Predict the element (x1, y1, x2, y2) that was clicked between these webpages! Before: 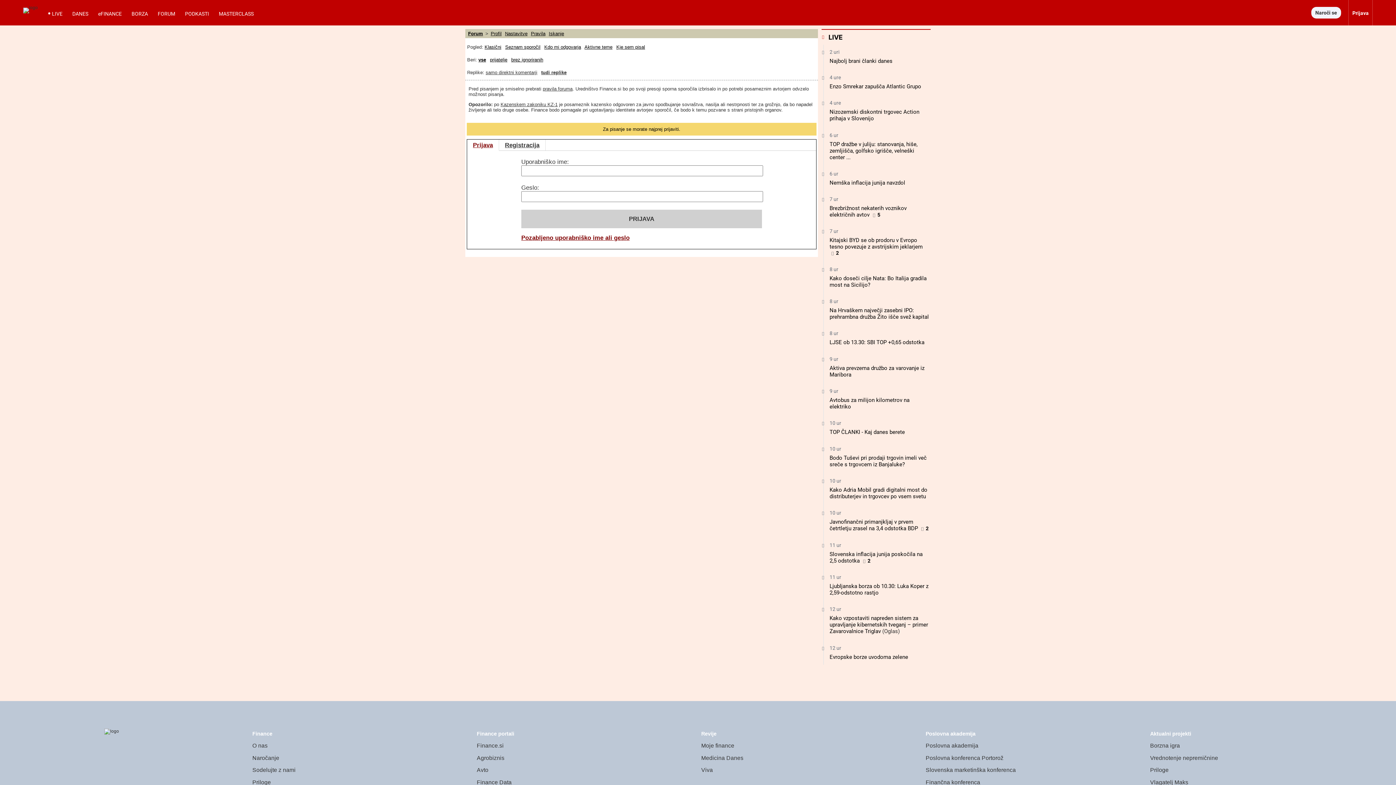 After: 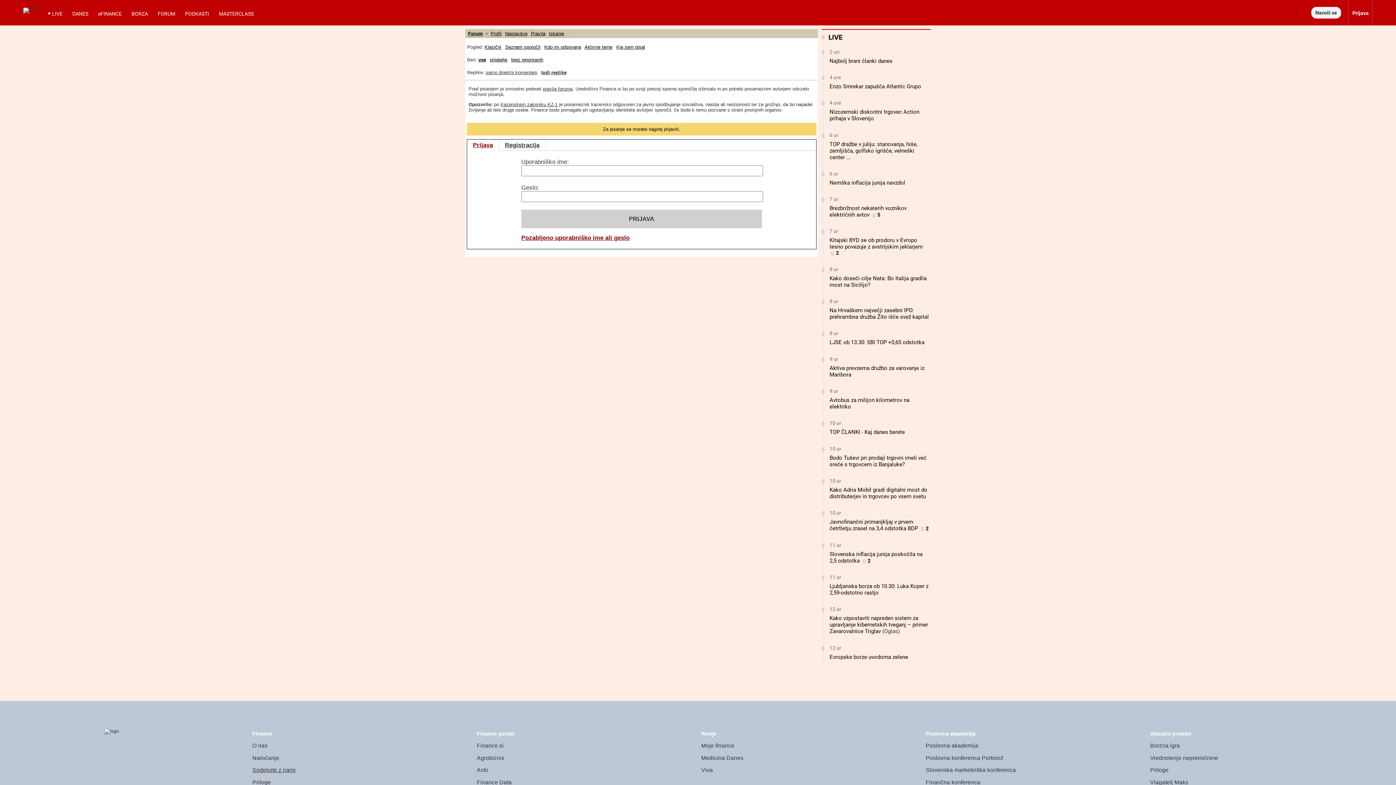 Action: bbox: (252, 767, 295, 773) label: Sodelujte z nami